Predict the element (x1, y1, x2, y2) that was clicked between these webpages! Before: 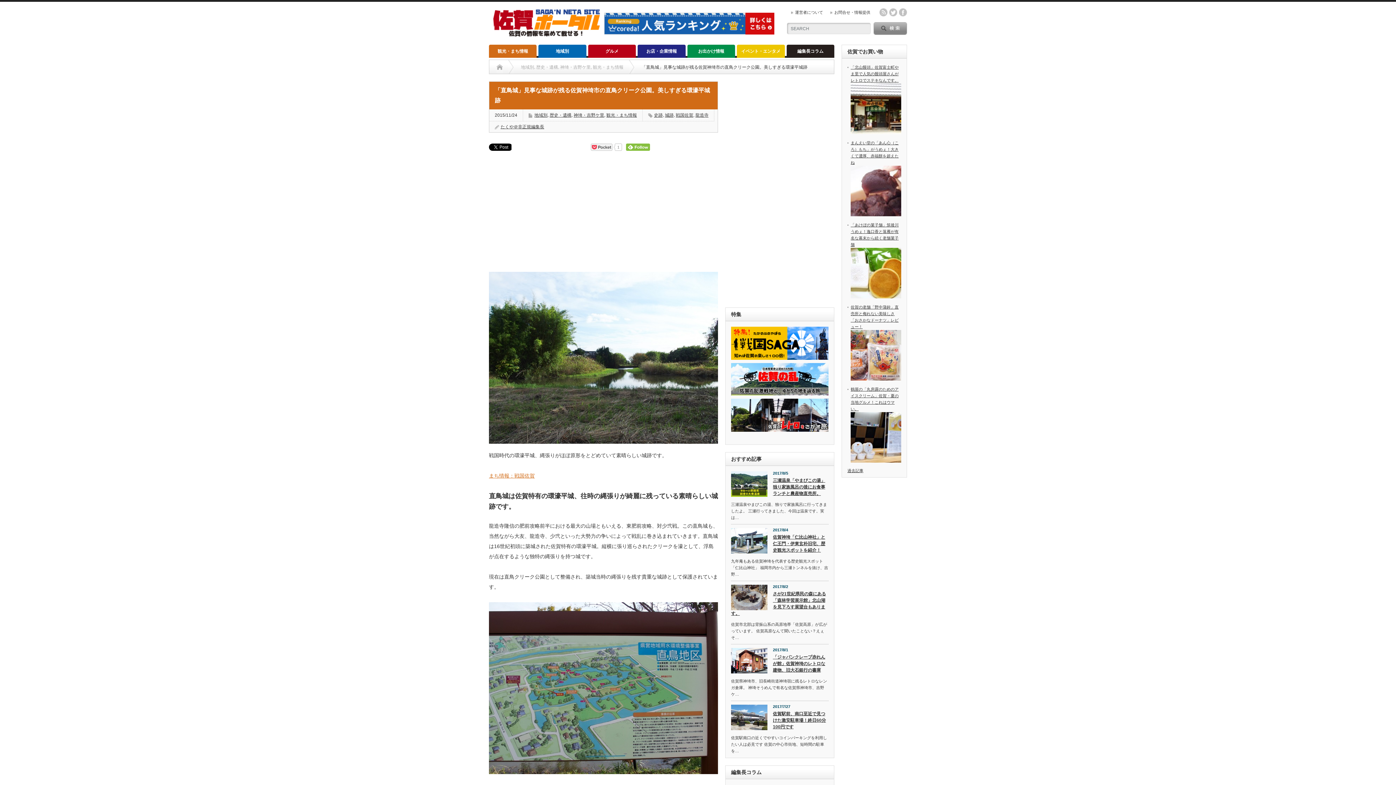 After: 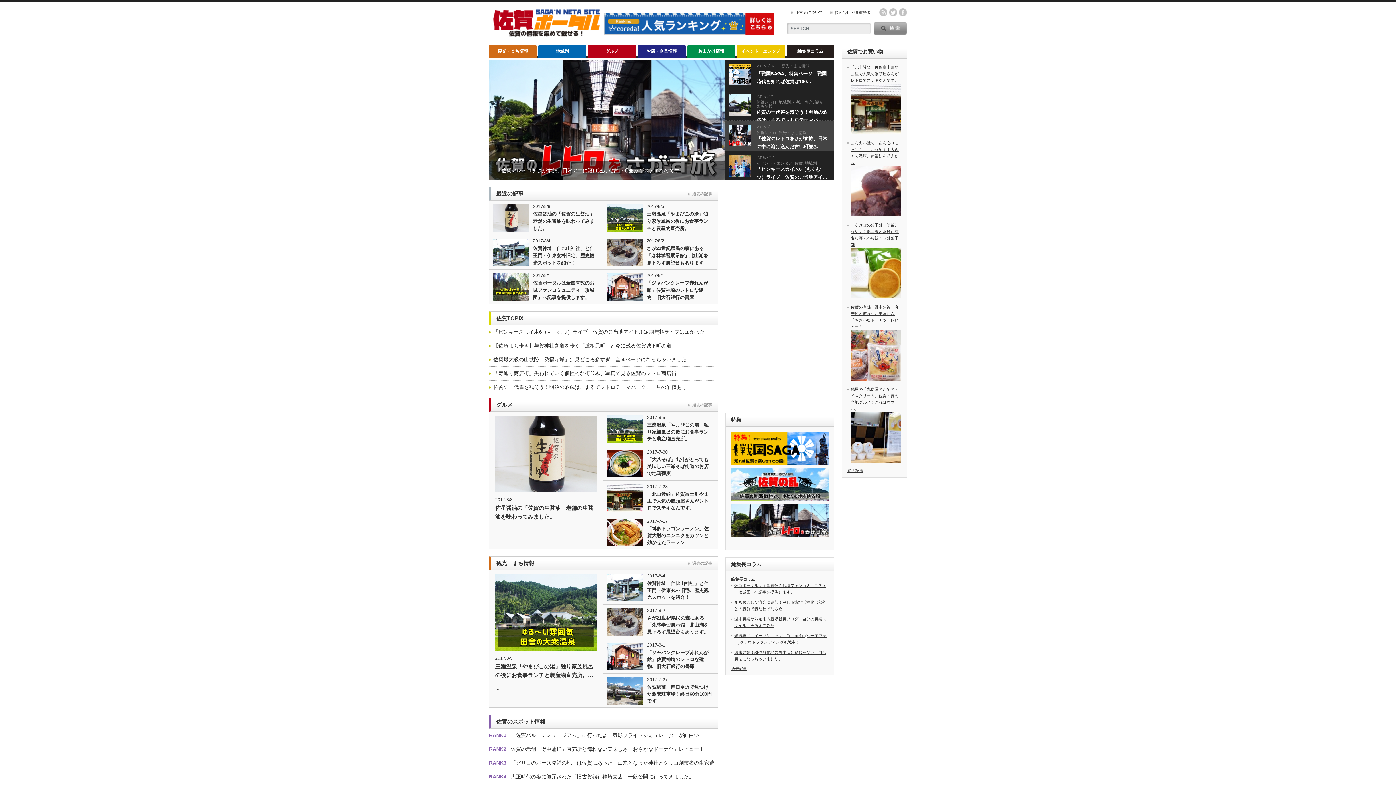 Action: bbox: (492, 29, 601, 38)